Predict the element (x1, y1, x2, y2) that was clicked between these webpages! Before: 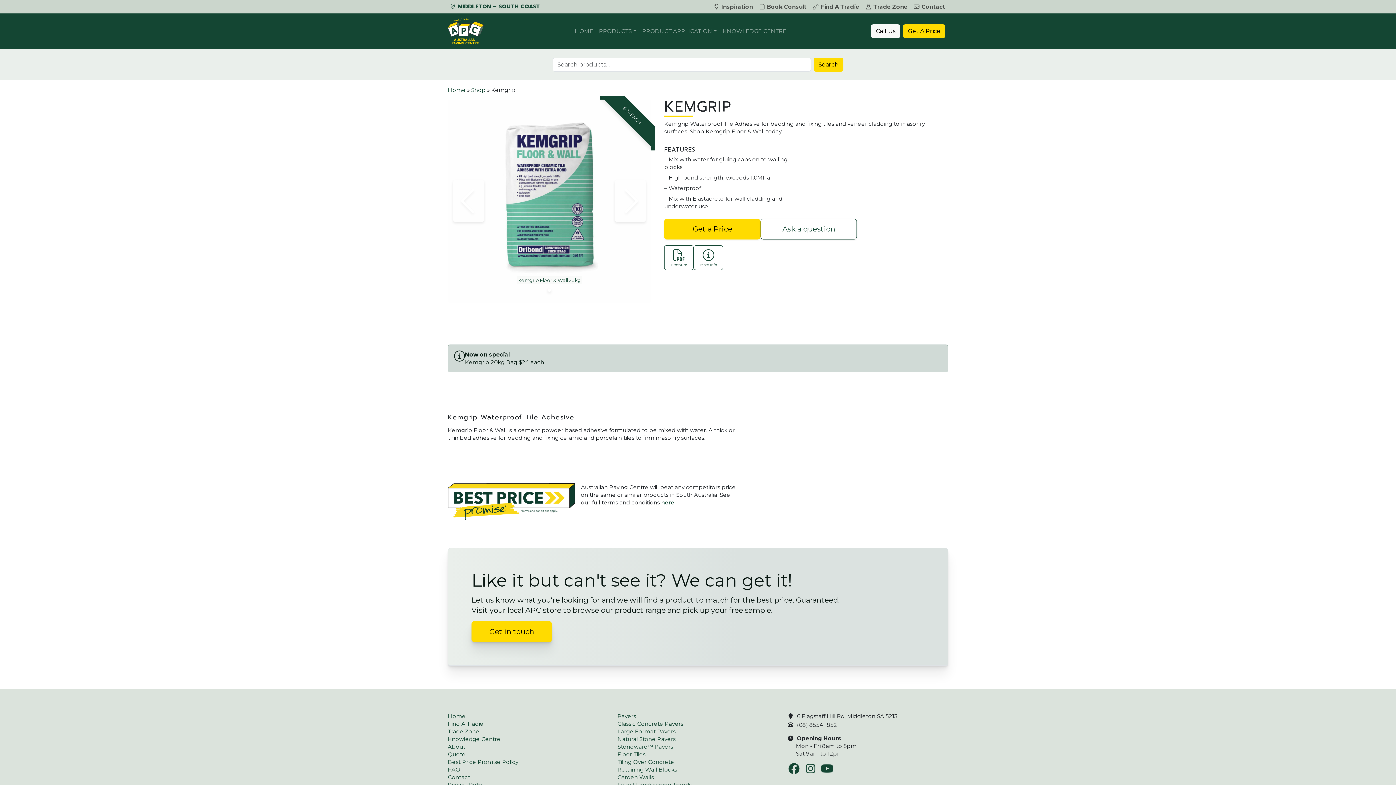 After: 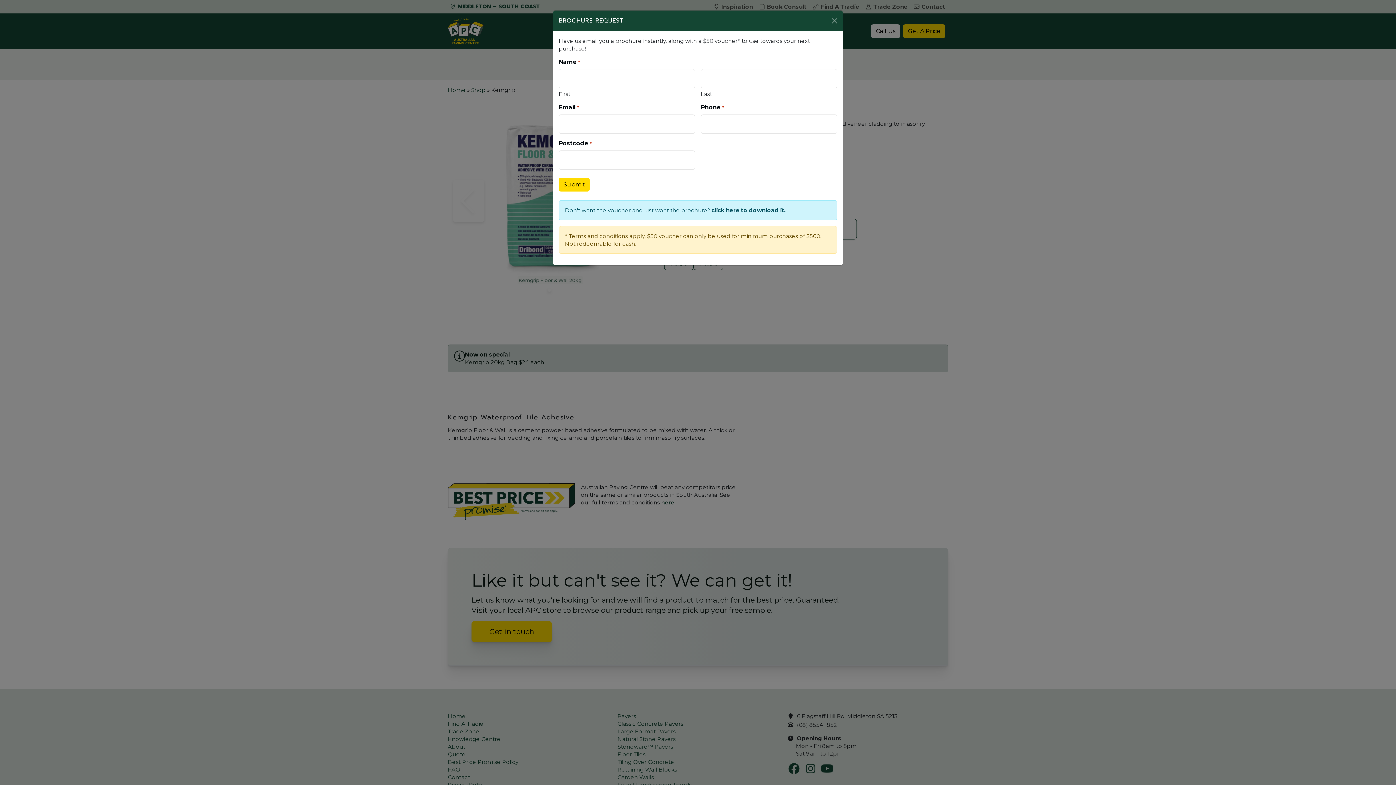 Action: bbox: (664, 245, 693, 270) label: Brochure